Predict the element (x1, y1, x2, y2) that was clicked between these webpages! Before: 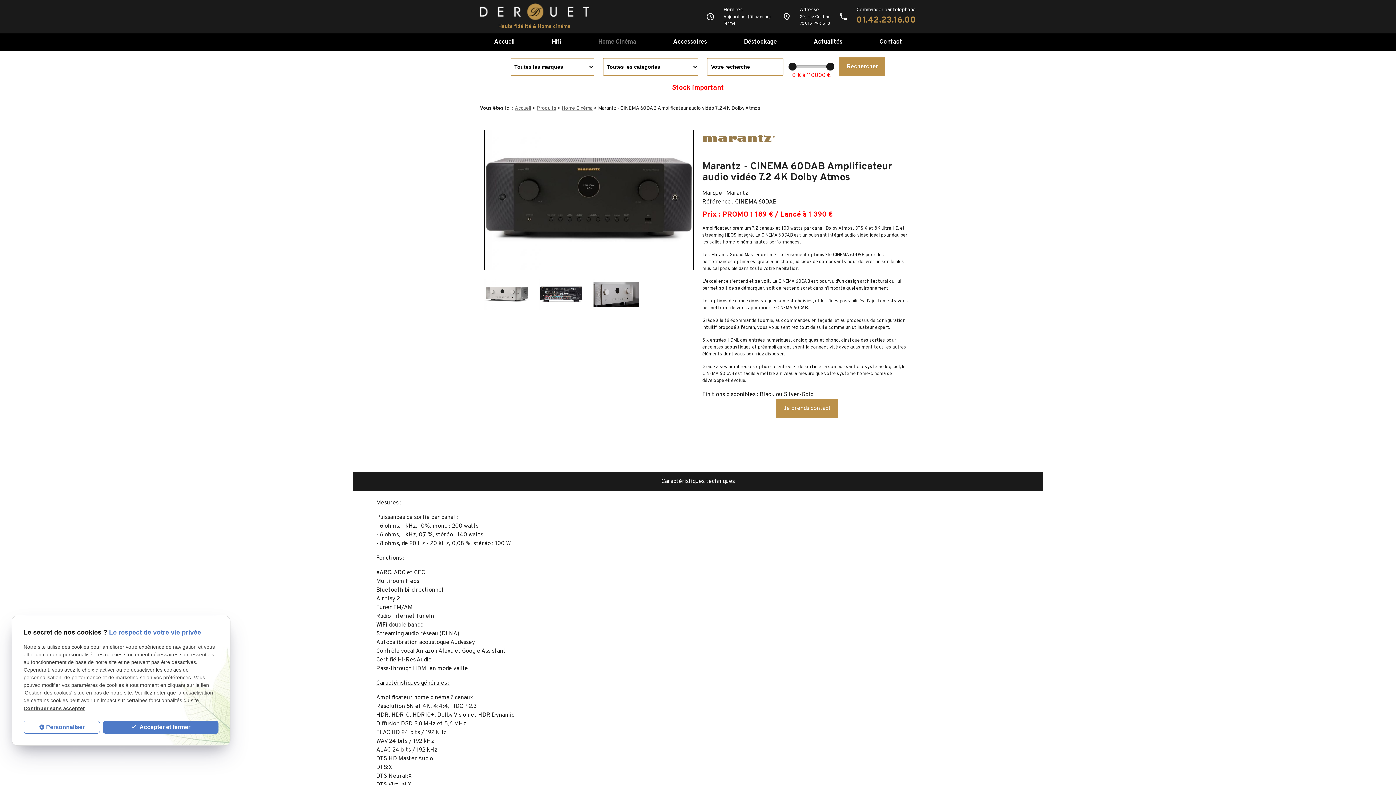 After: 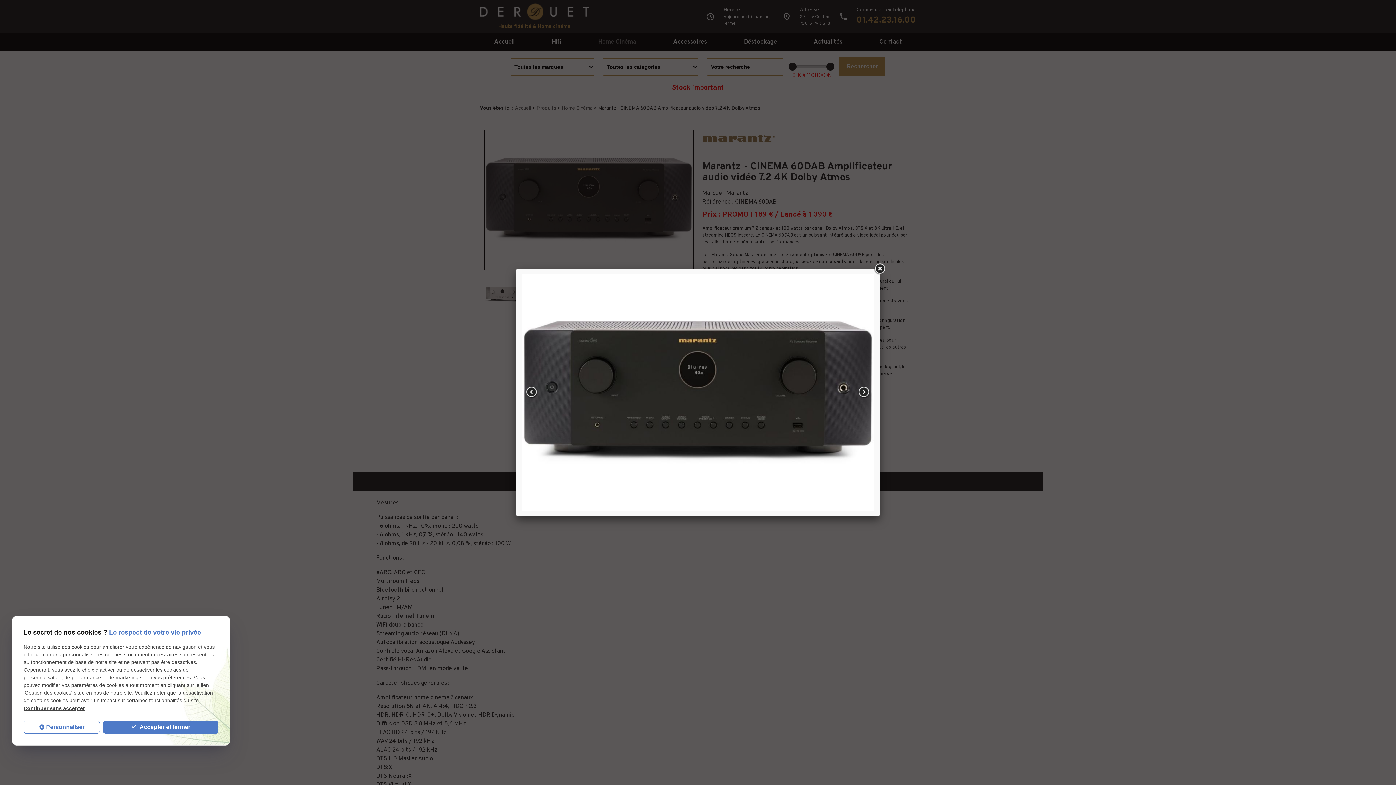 Action: bbox: (484, 129, 693, 270)